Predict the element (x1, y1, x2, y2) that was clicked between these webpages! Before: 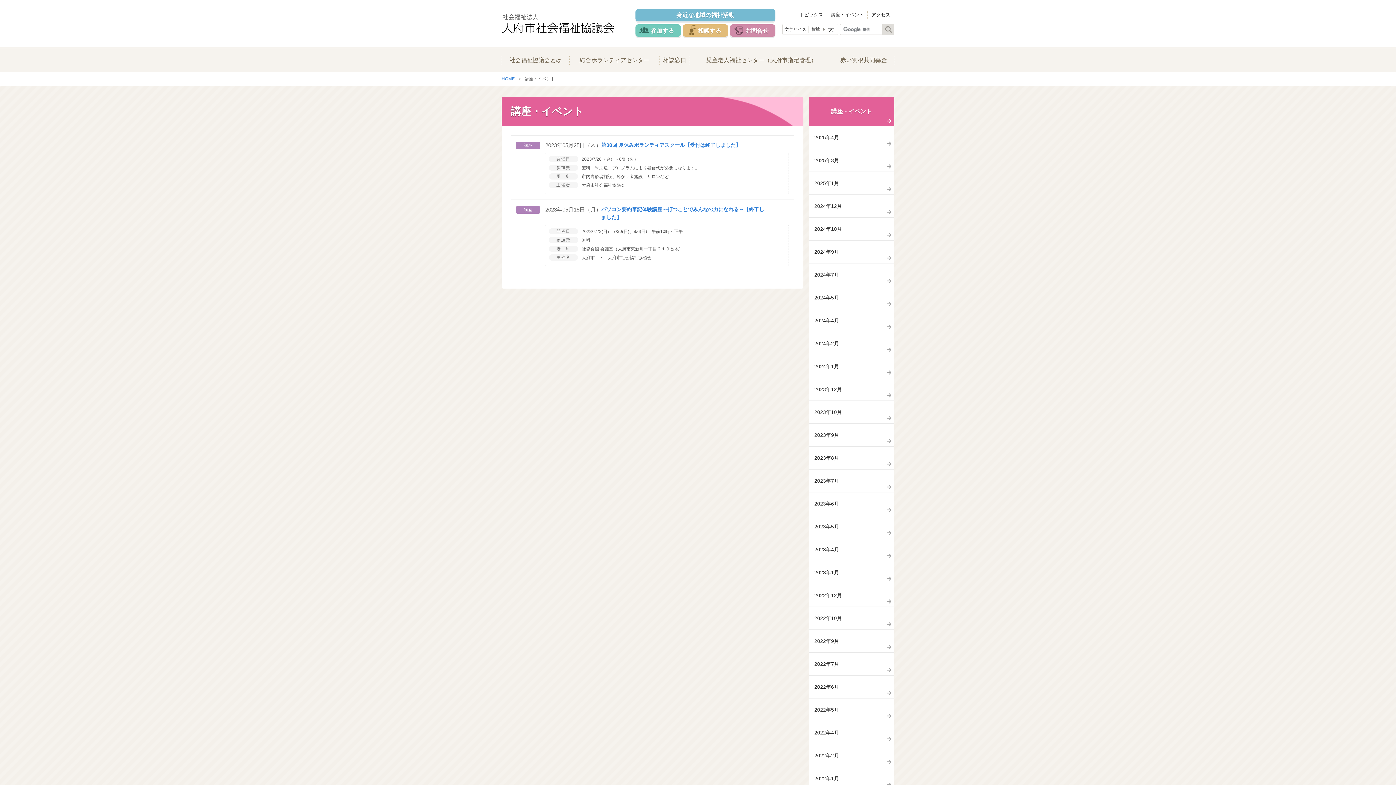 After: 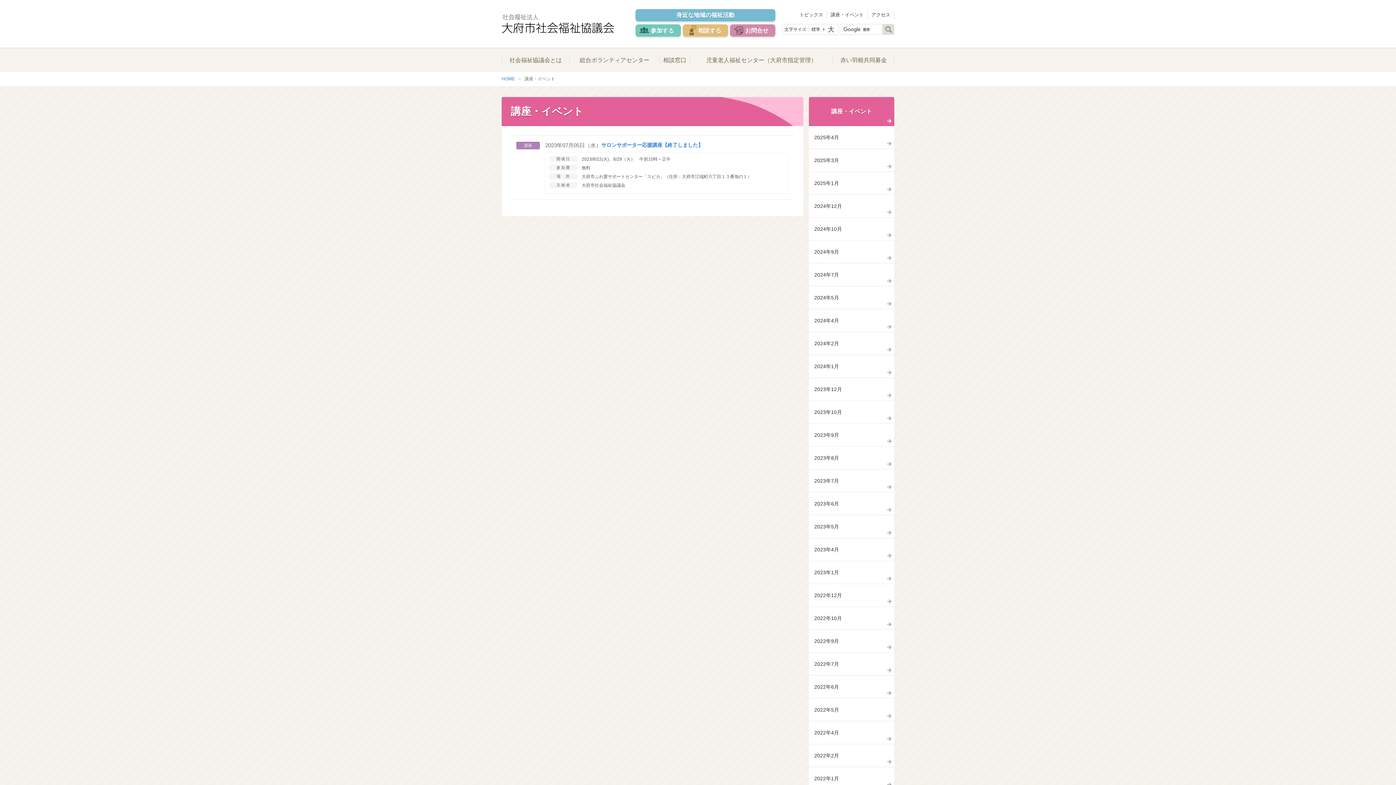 Action: bbox: (809, 469, 894, 492) label: 2023年7月